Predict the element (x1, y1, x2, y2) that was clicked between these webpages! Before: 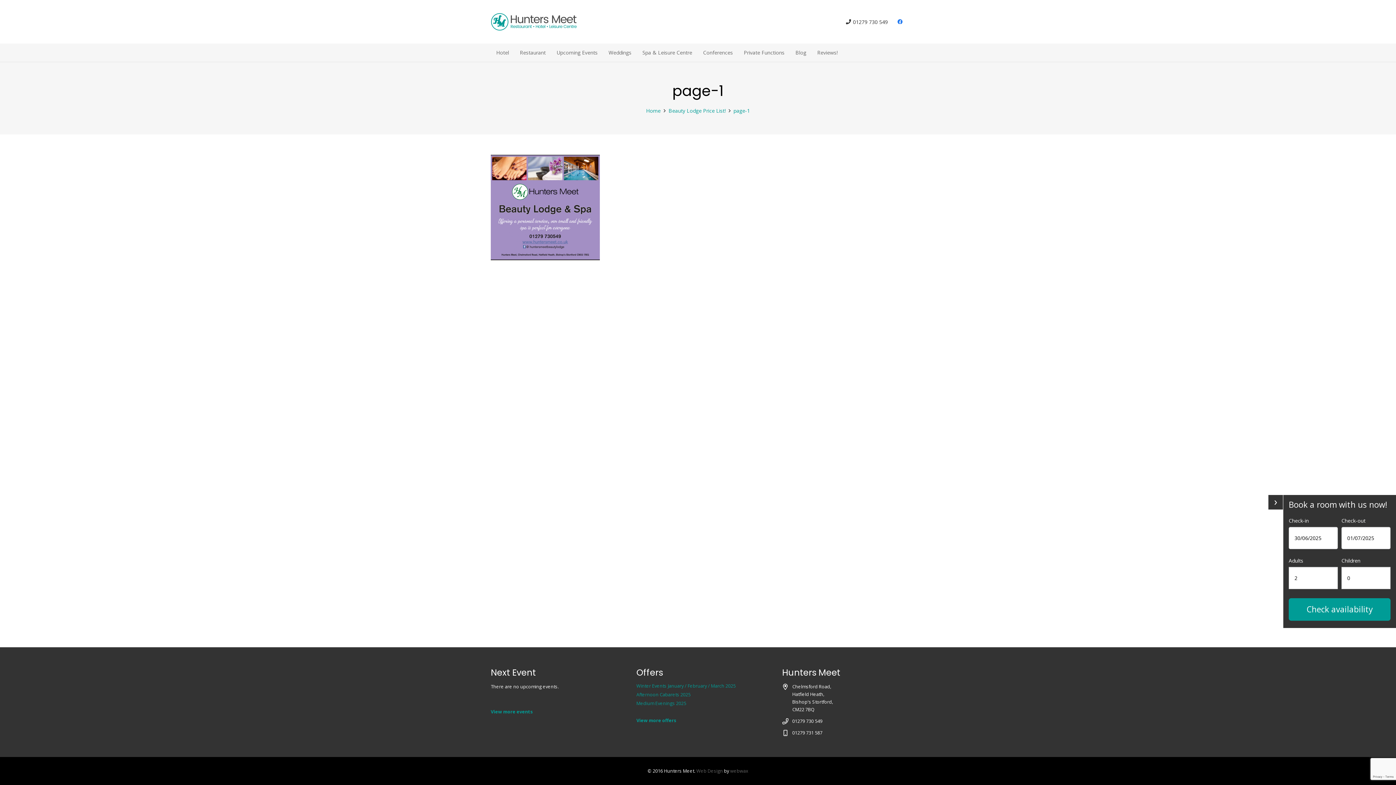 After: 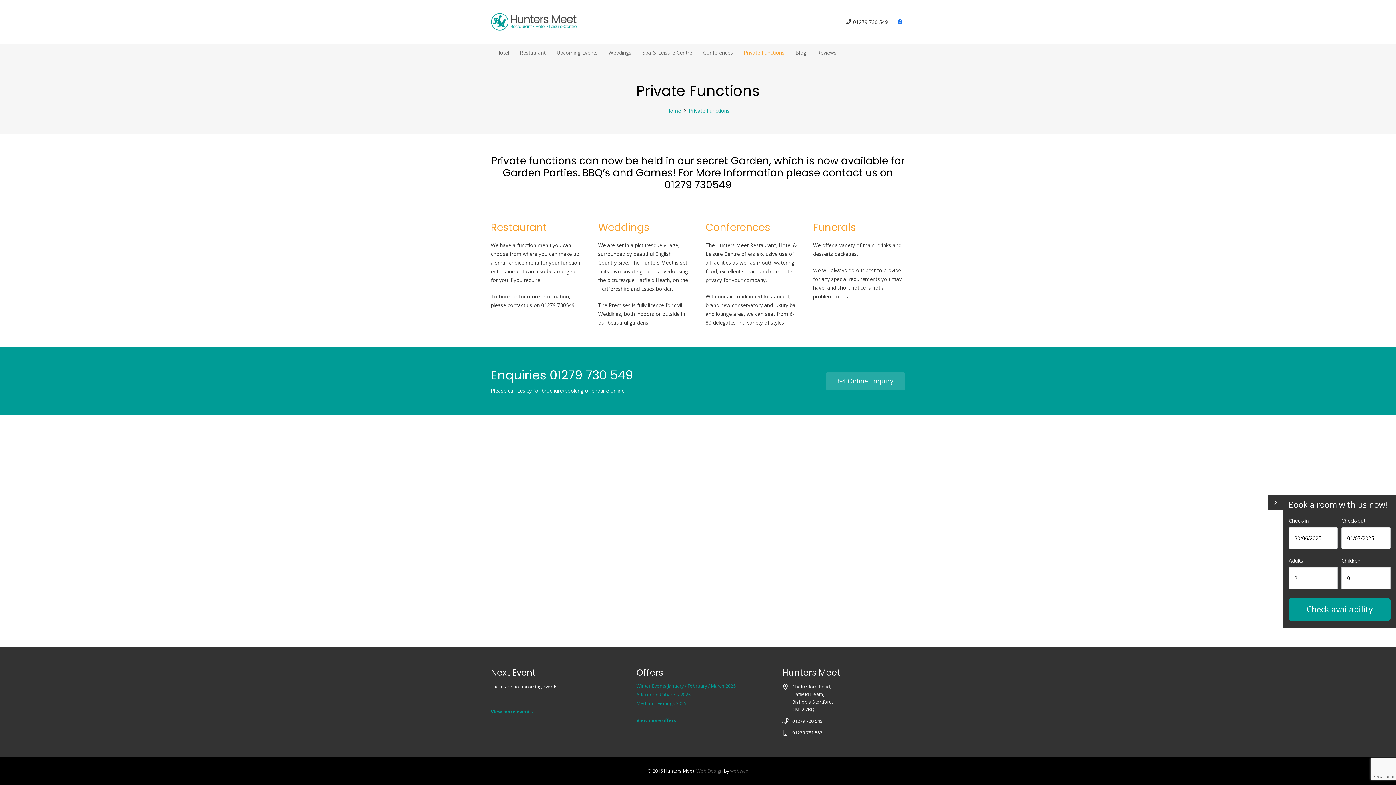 Action: label: Private Functions bbox: (738, 43, 790, 61)